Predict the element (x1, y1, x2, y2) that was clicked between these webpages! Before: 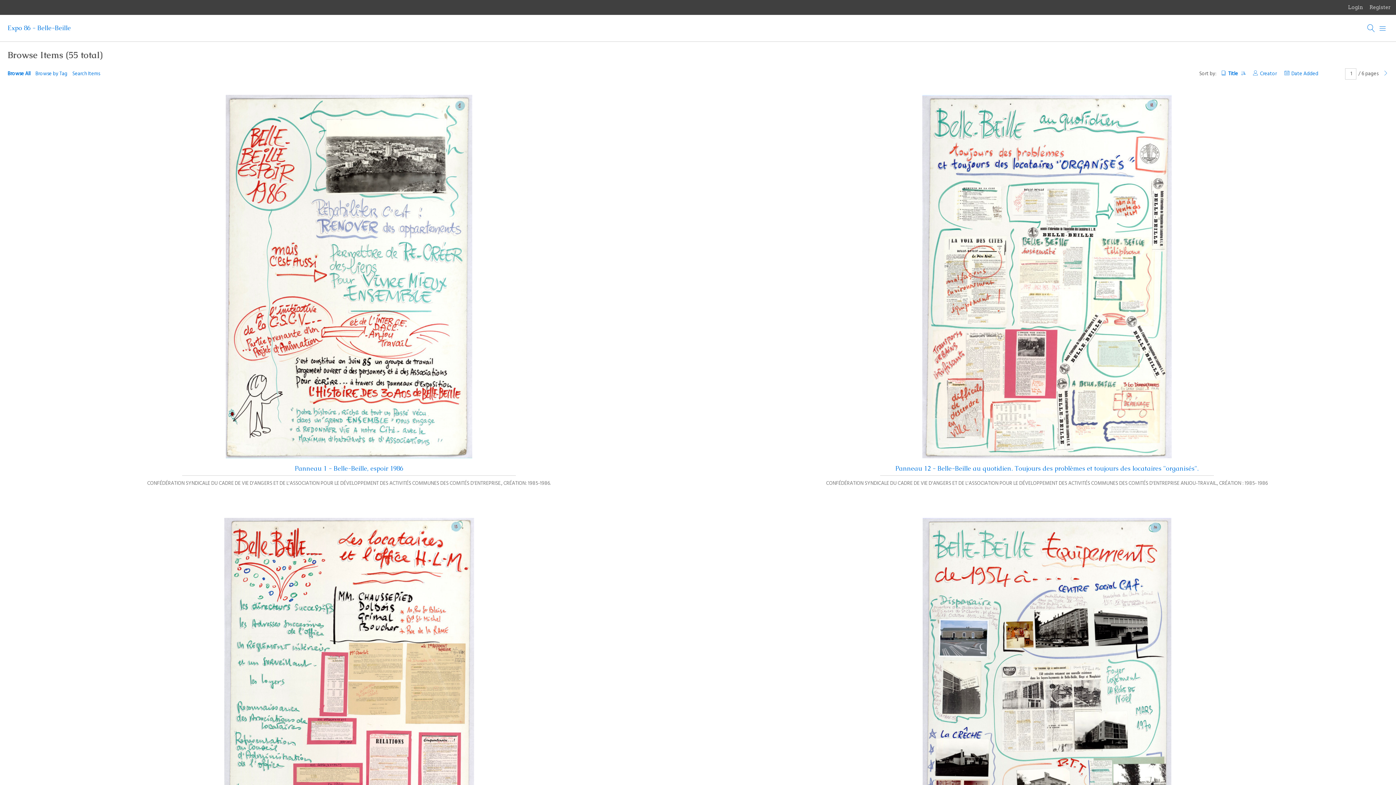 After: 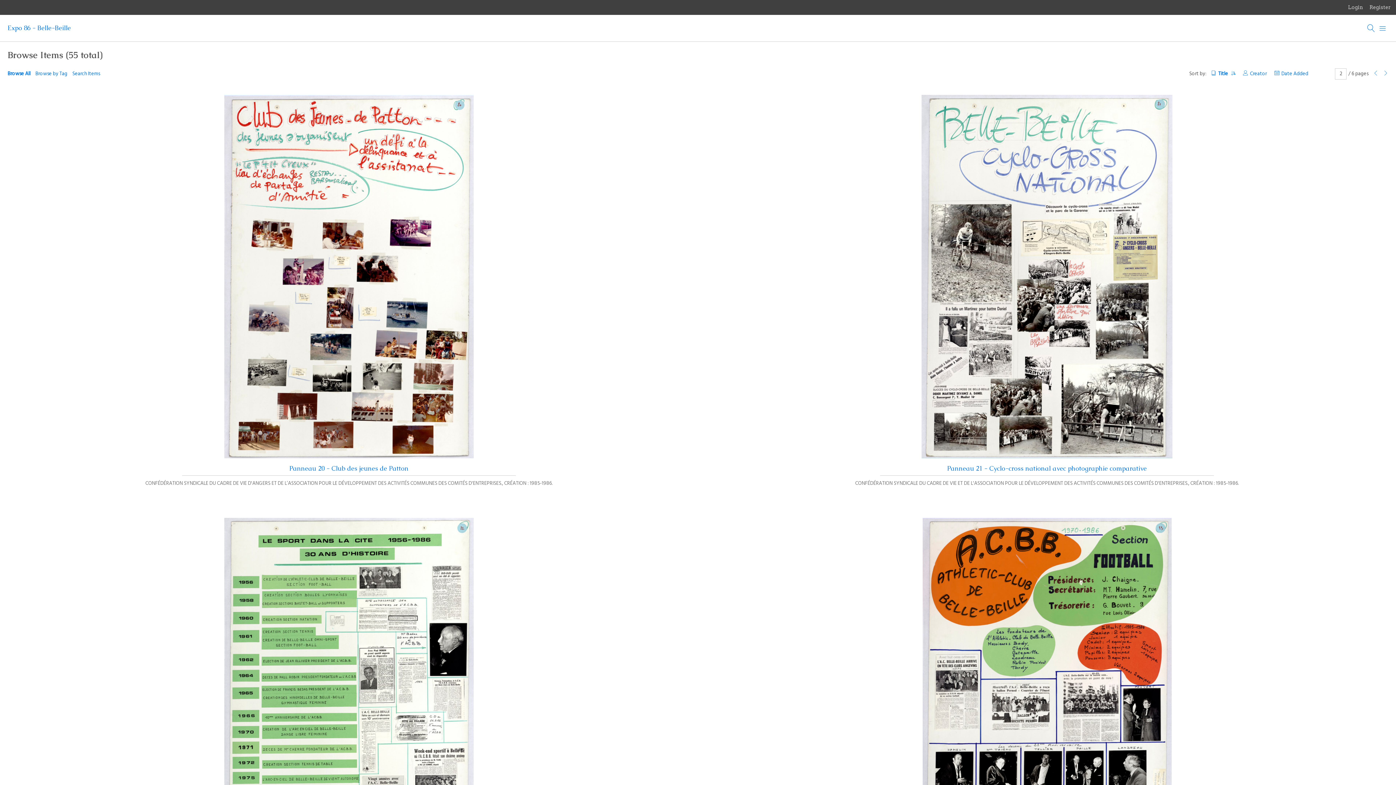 Action: label: Next Page bbox: (1383, 69, 1388, 78)